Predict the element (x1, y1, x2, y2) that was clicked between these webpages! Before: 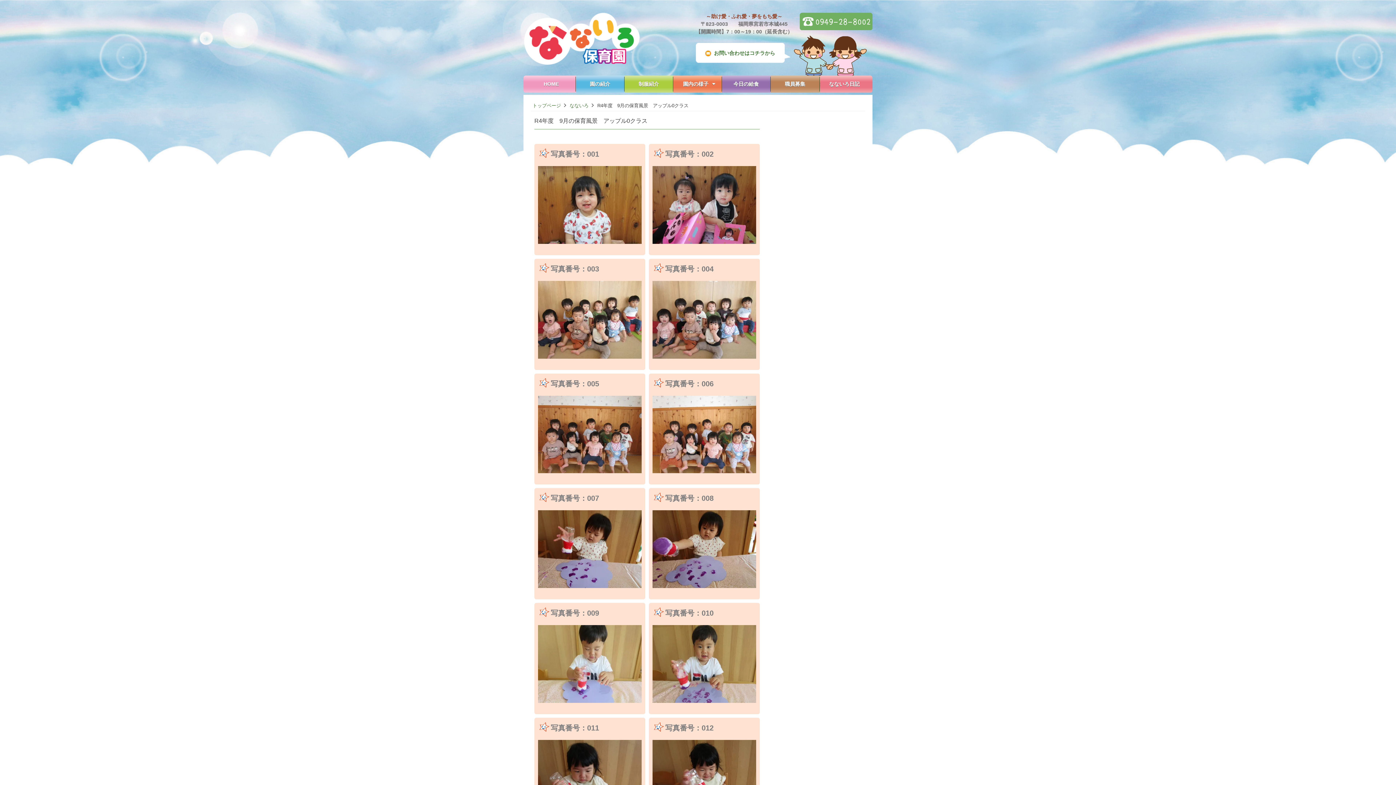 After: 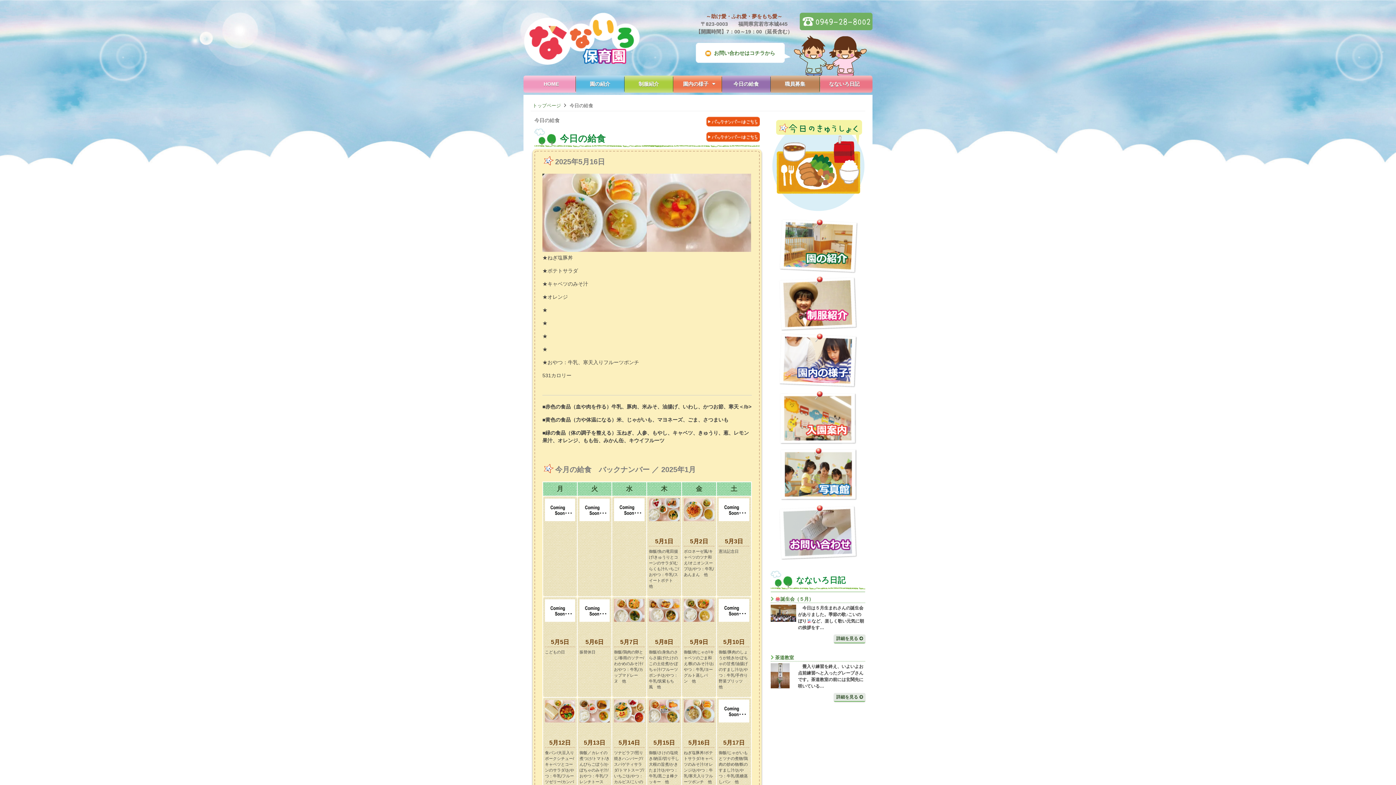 Action: bbox: (722, 76, 770, 91) label: 今日の給食